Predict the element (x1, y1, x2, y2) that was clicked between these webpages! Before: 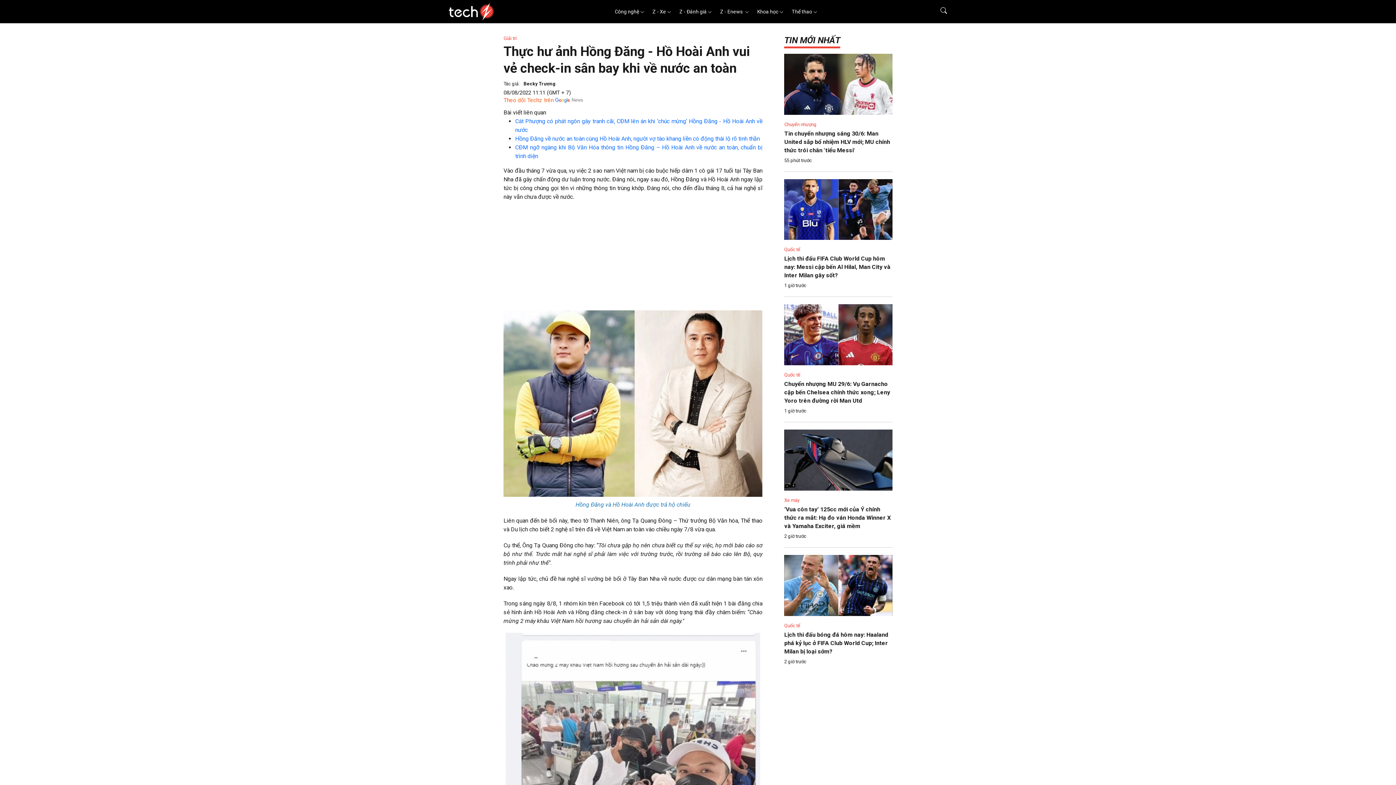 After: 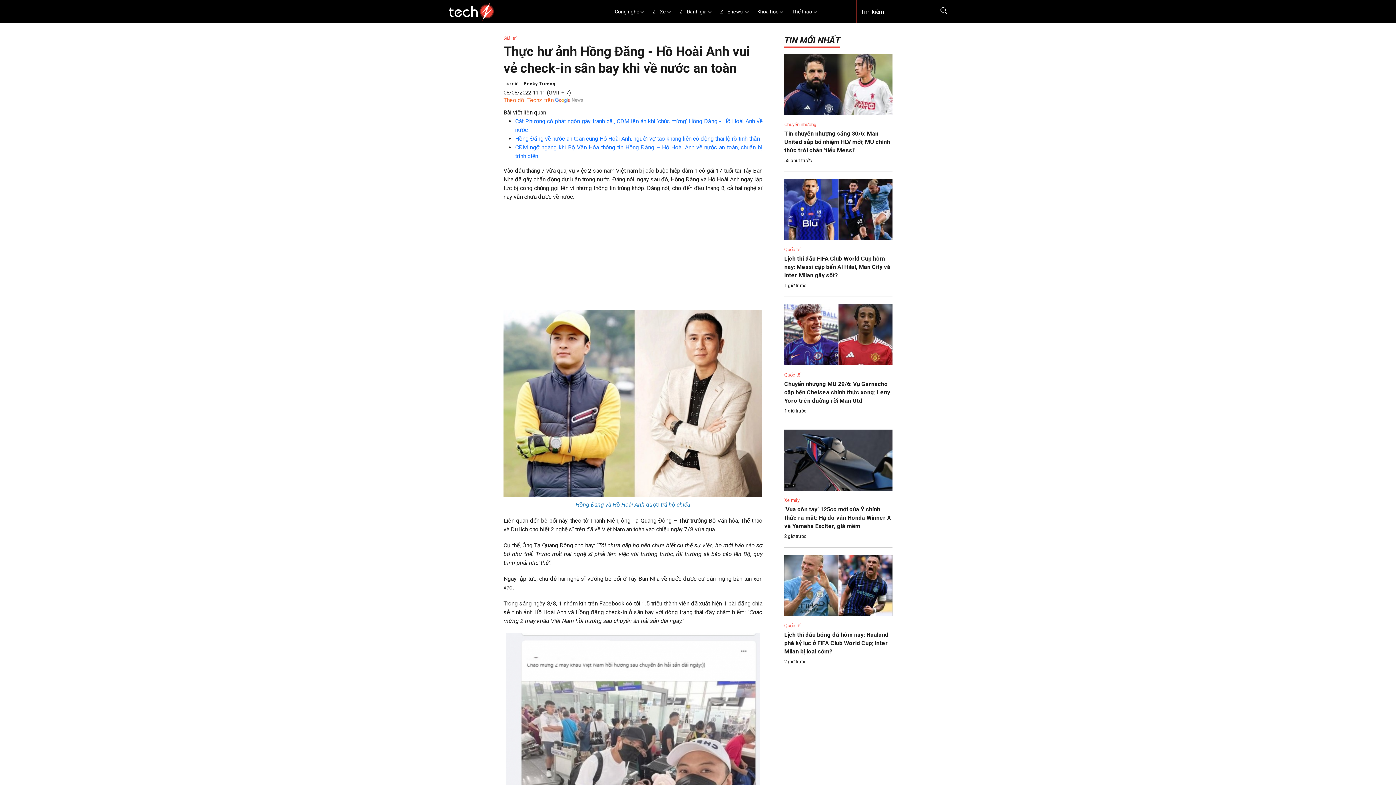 Action: bbox: (931, 0, 947, 23) label: Tìm kiếm